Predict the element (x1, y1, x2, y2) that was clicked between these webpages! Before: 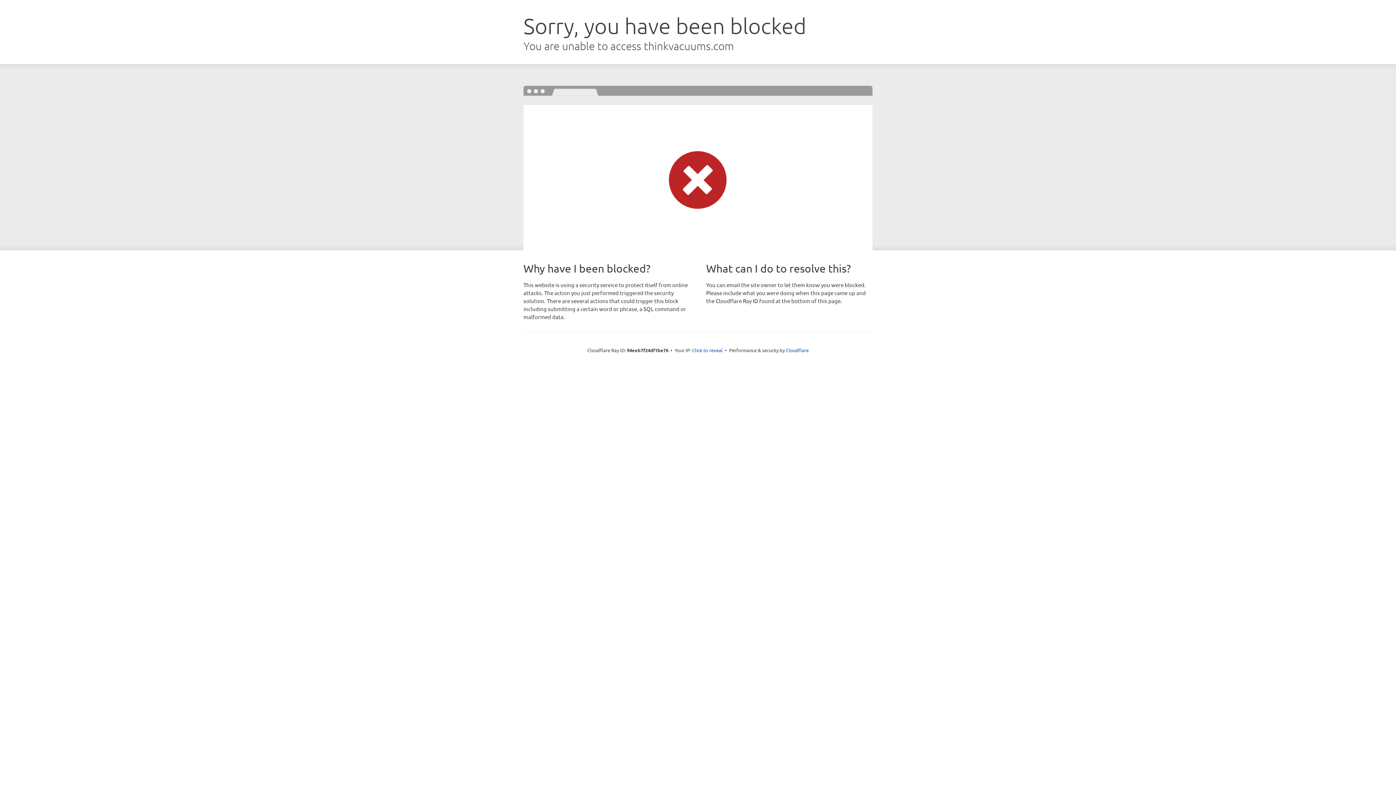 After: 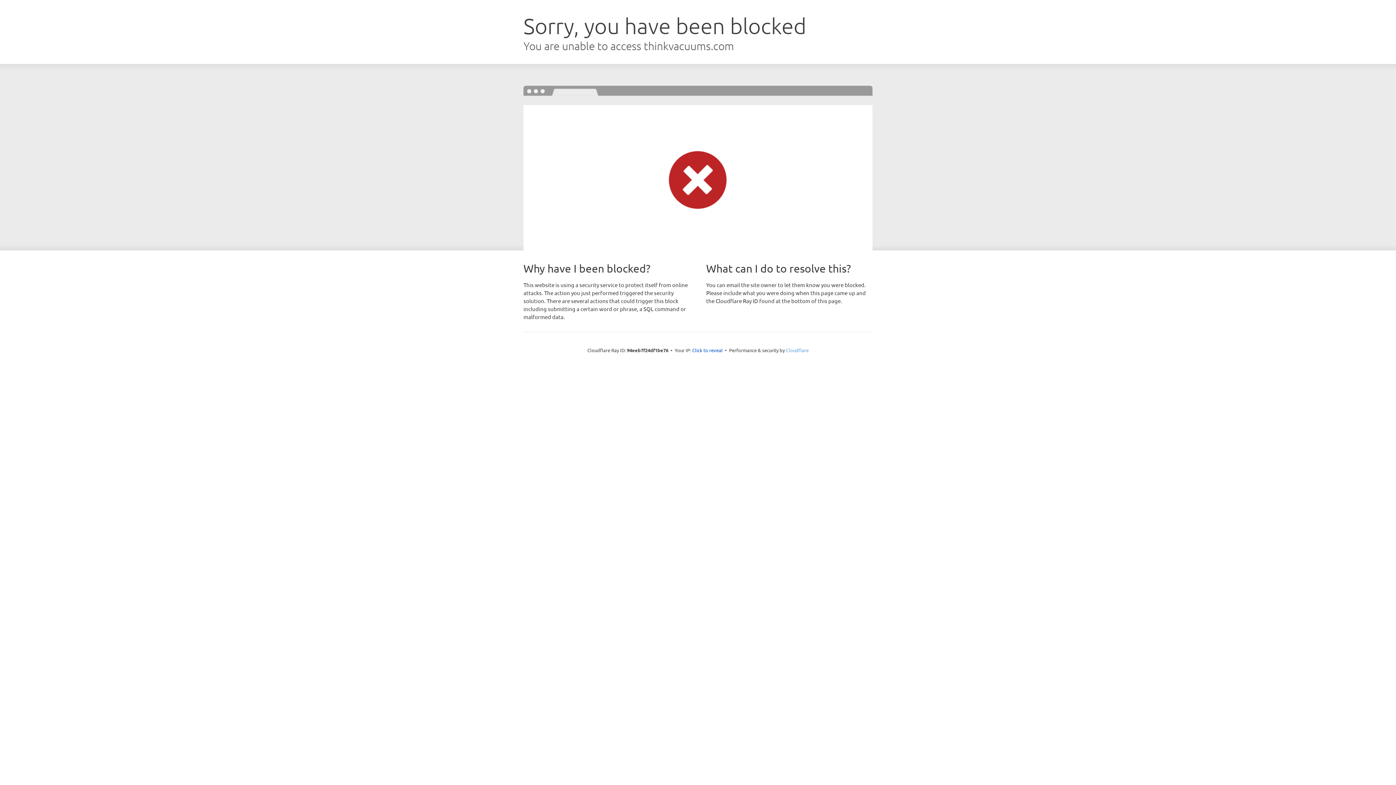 Action: label: Cloudflare bbox: (786, 347, 808, 353)